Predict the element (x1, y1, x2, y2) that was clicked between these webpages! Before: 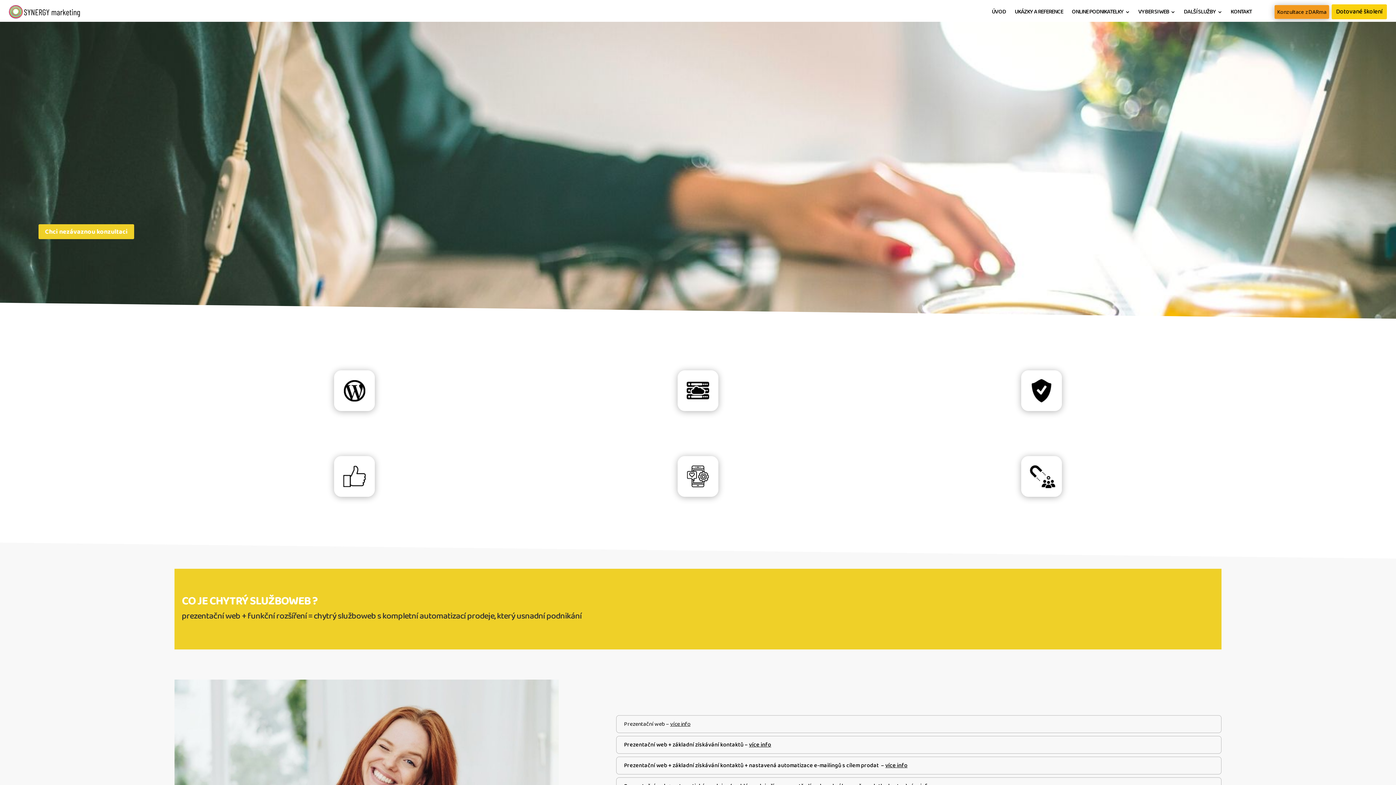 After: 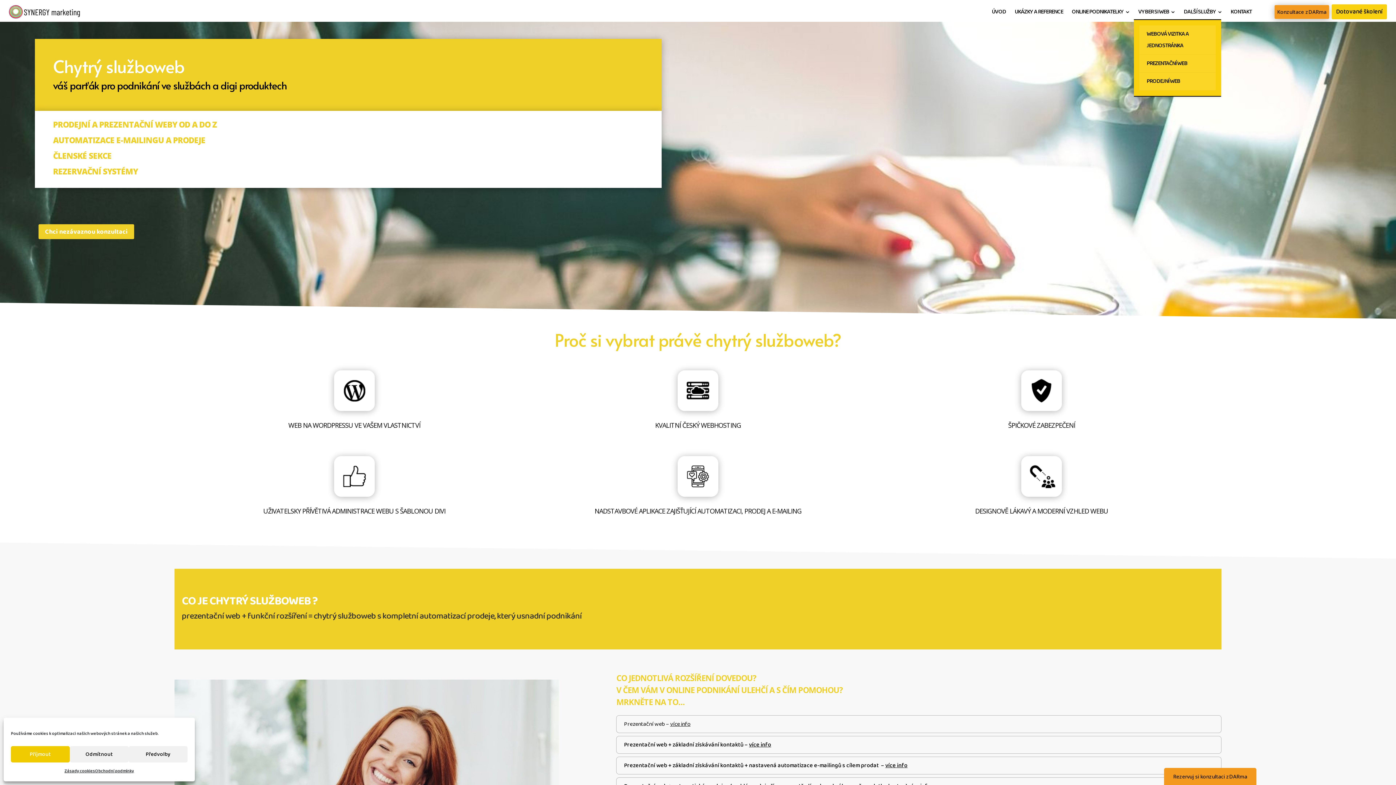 Action: bbox: (1170, 8, 1175, 14)